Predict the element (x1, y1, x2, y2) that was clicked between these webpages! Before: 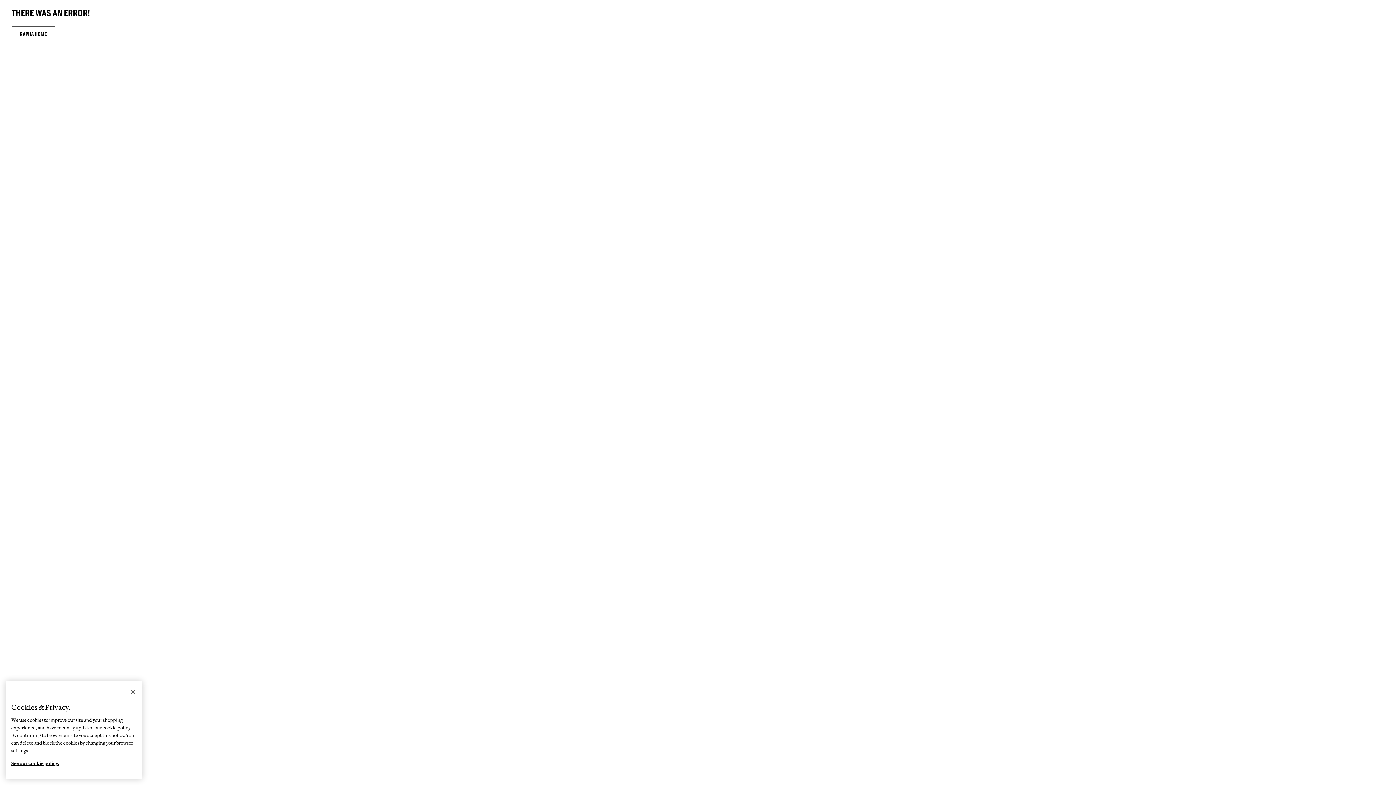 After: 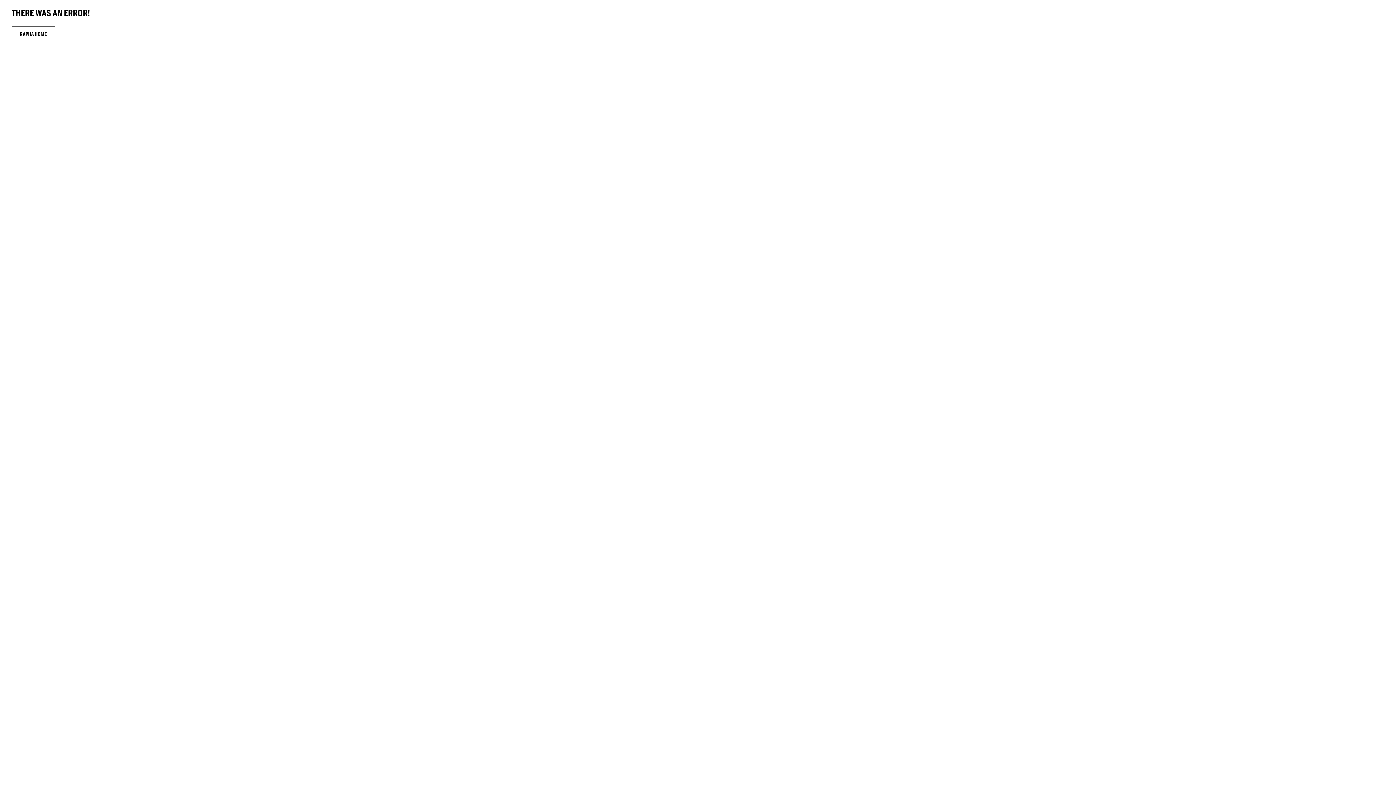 Action: bbox: (11, 26, 55, 42) label: RAPHA HOME